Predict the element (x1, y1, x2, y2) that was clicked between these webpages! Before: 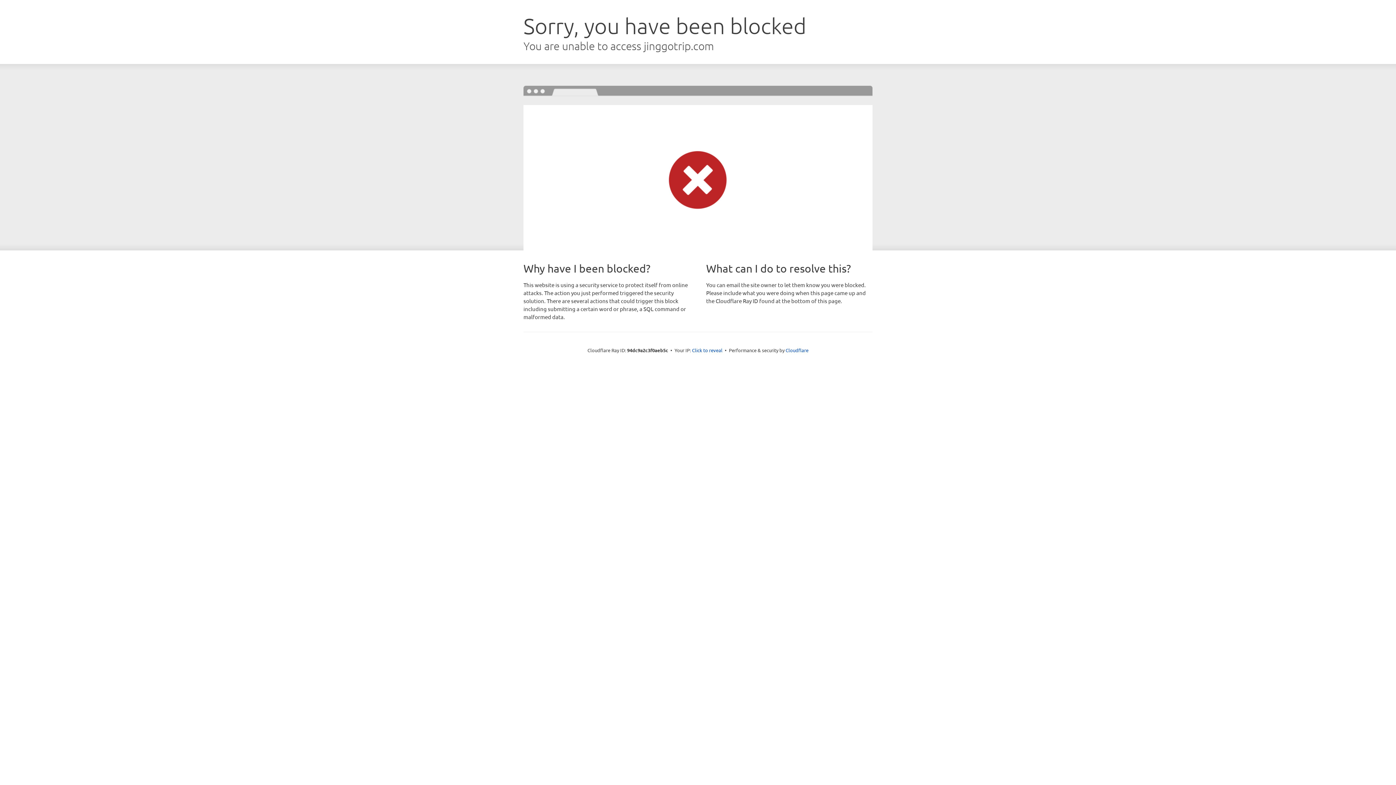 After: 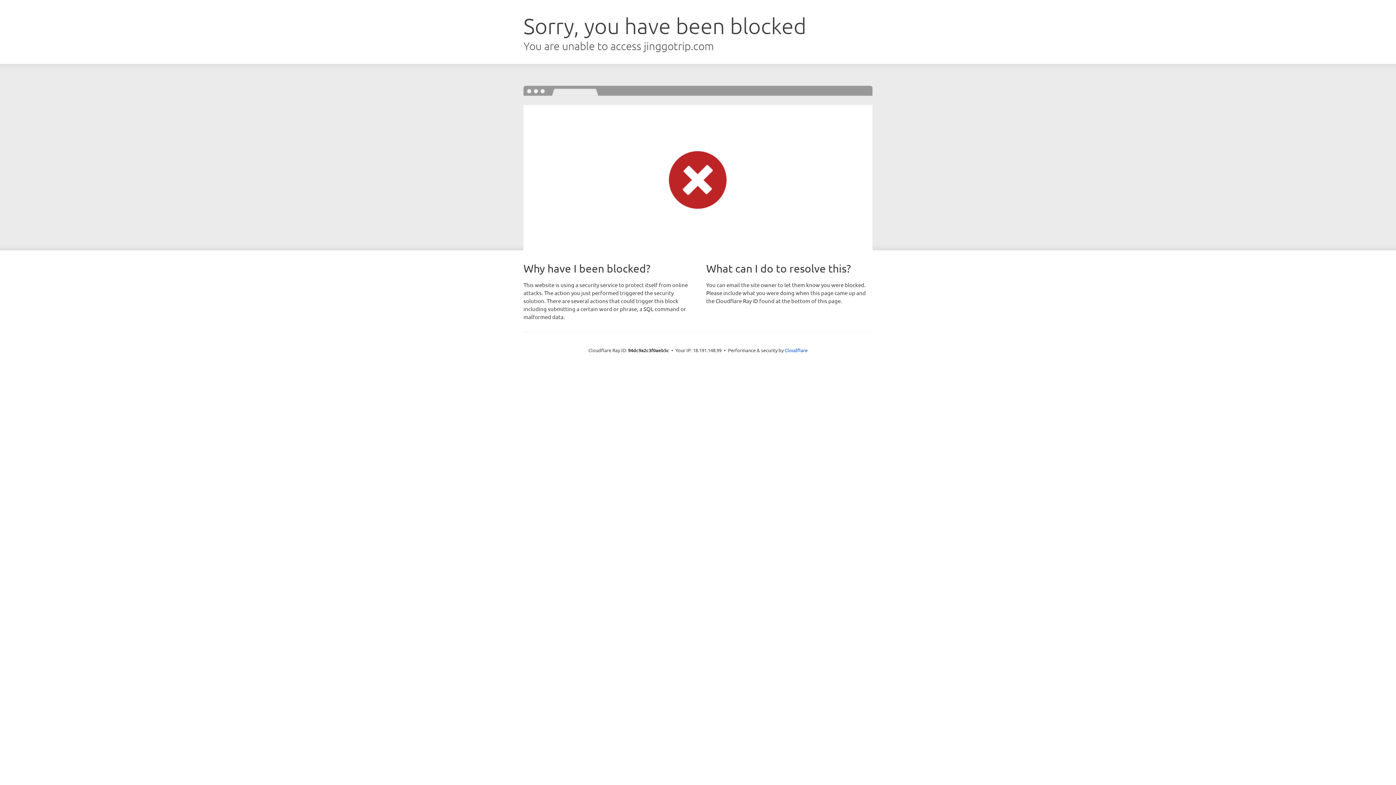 Action: bbox: (692, 346, 722, 353) label: Click to reveal